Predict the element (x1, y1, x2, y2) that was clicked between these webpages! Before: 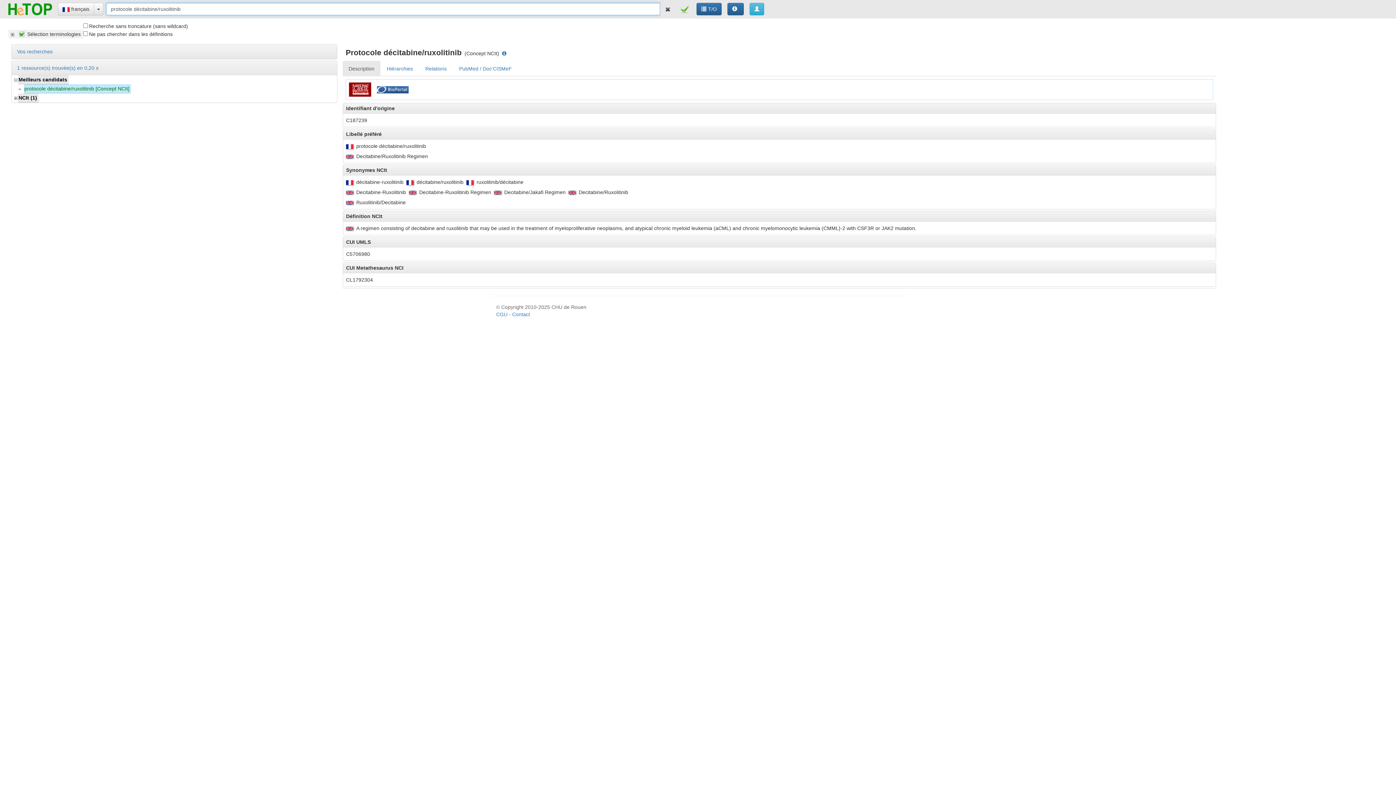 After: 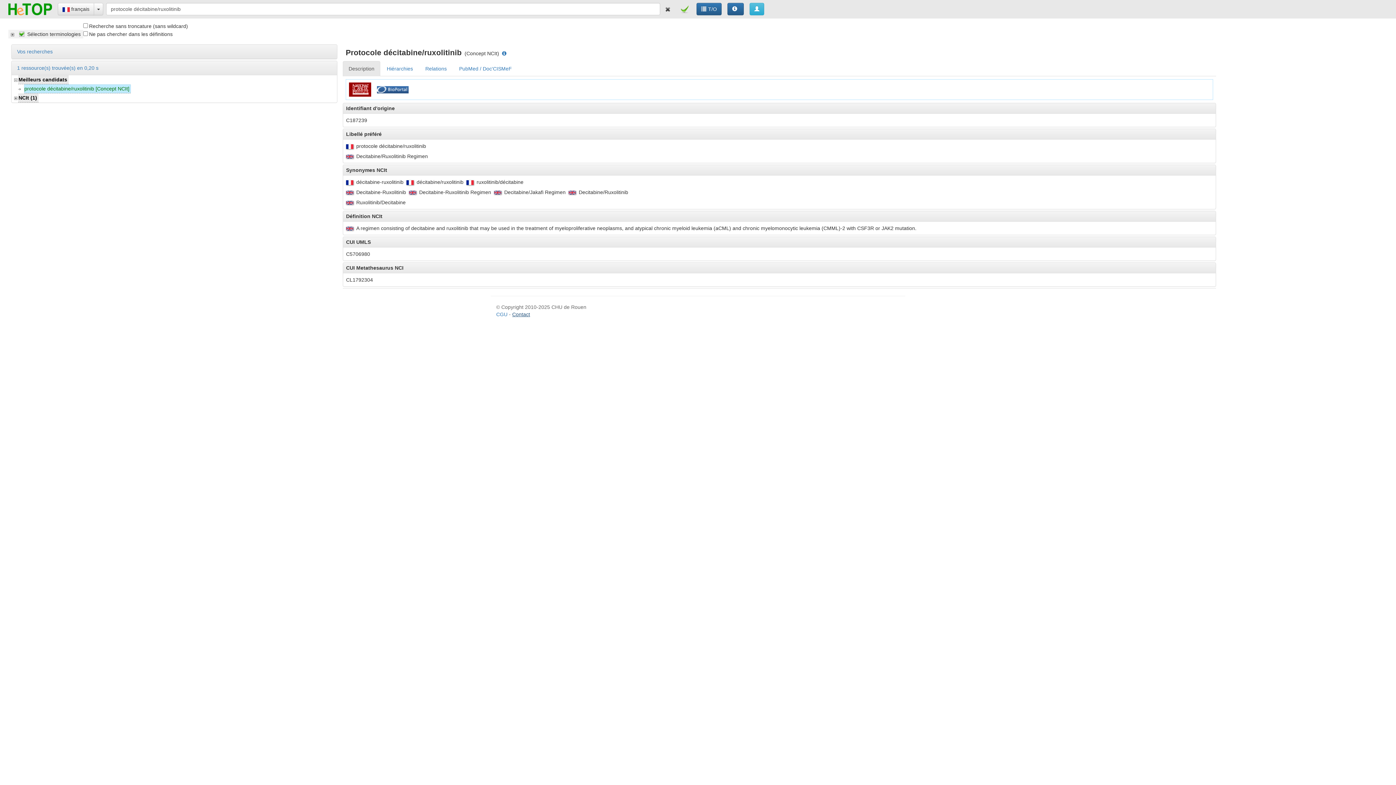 Action: bbox: (512, 316, 530, 322) label: Contact